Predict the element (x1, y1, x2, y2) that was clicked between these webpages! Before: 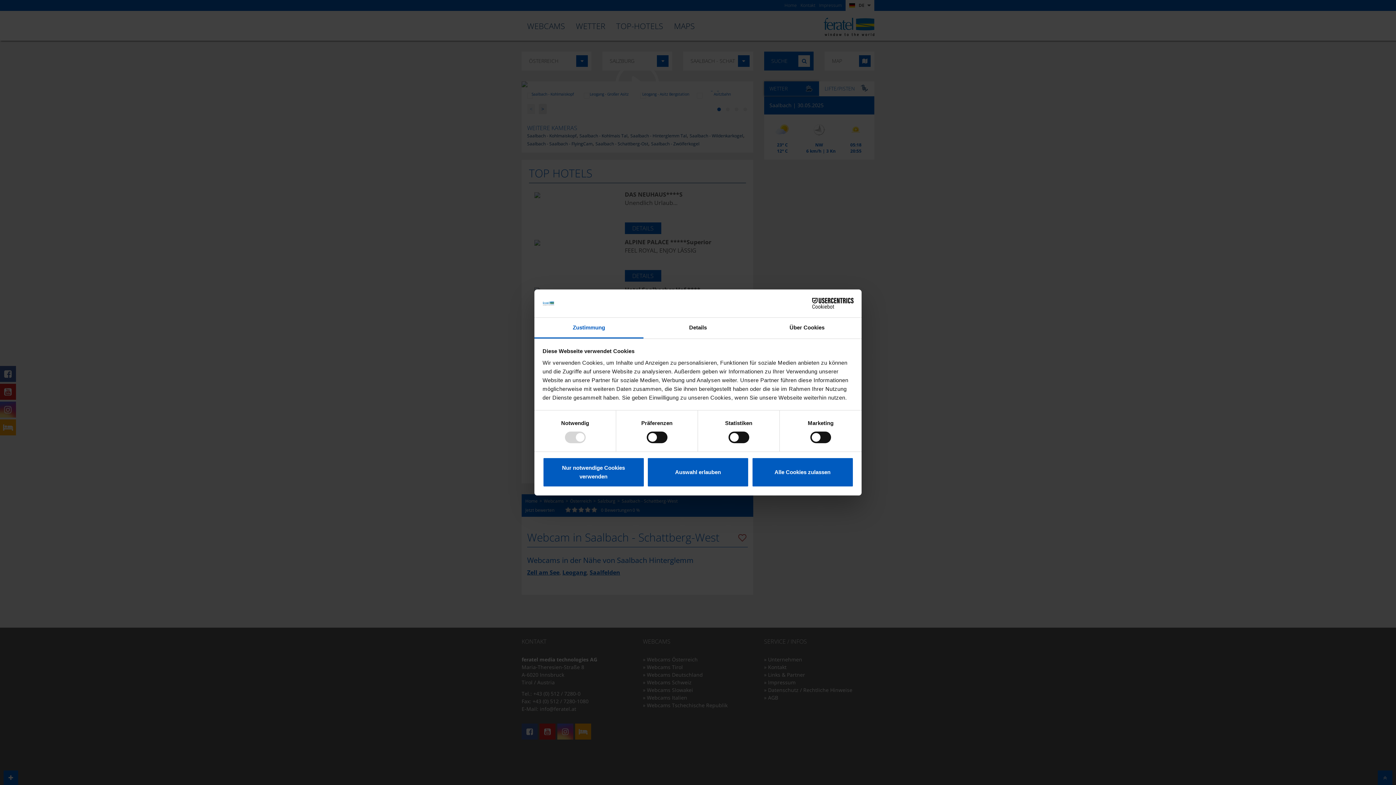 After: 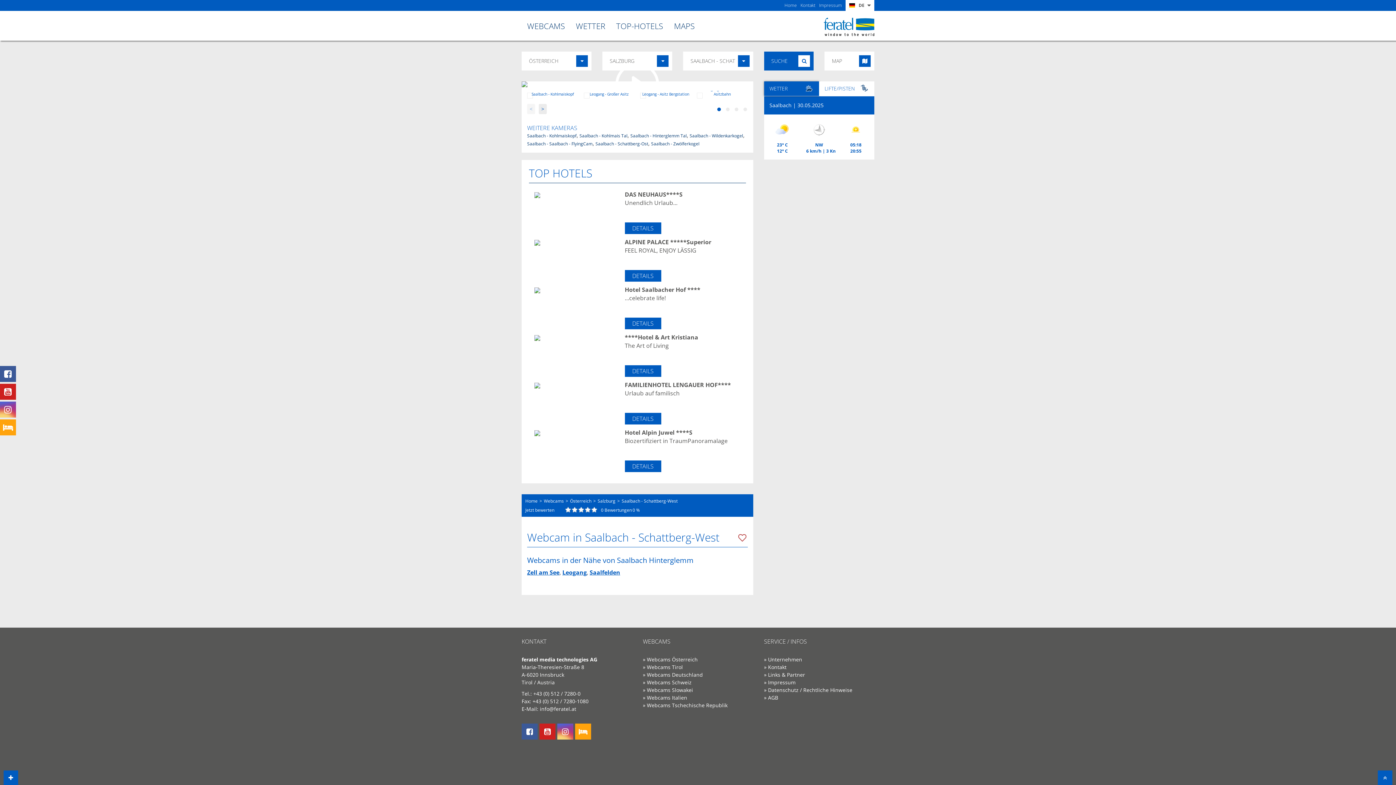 Action: bbox: (647, 457, 749, 487) label: Auswahl erlauben